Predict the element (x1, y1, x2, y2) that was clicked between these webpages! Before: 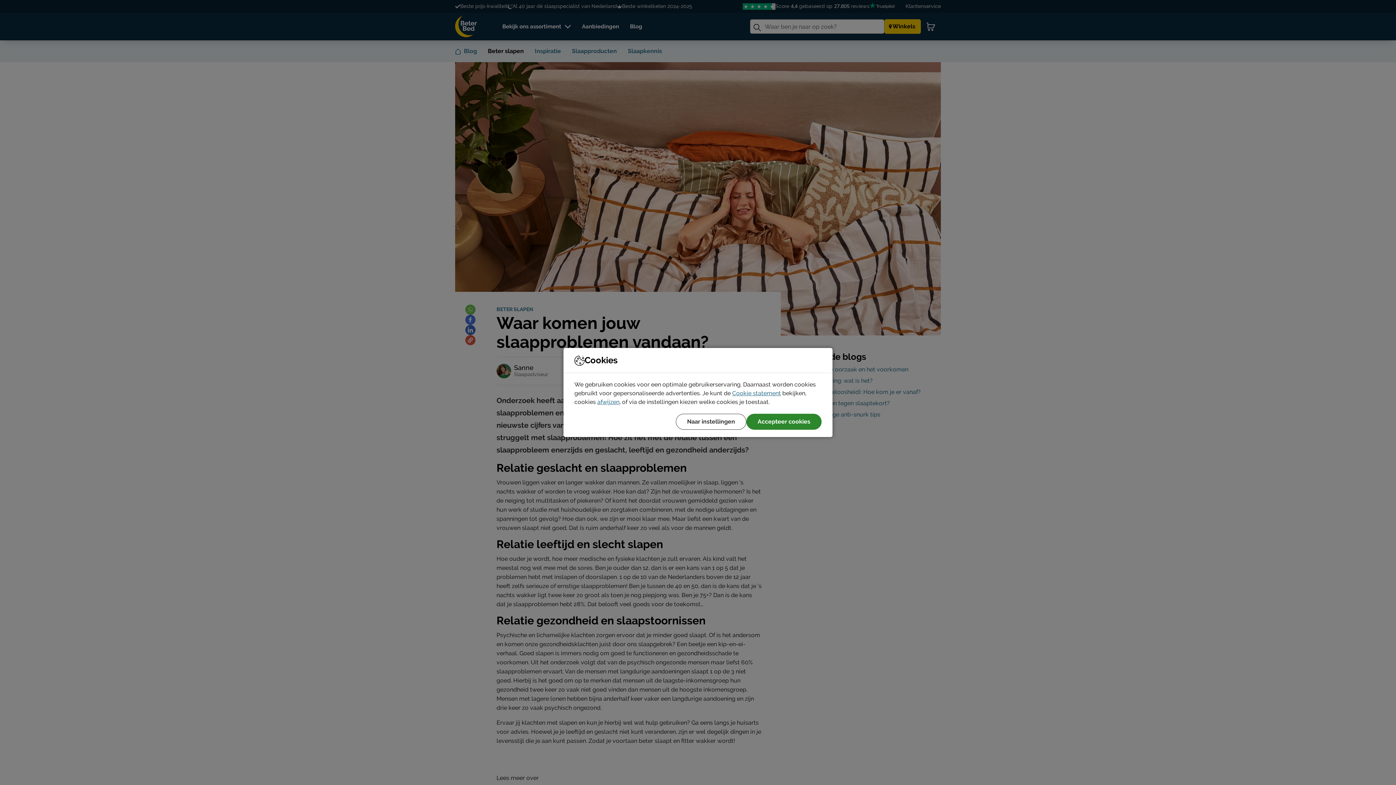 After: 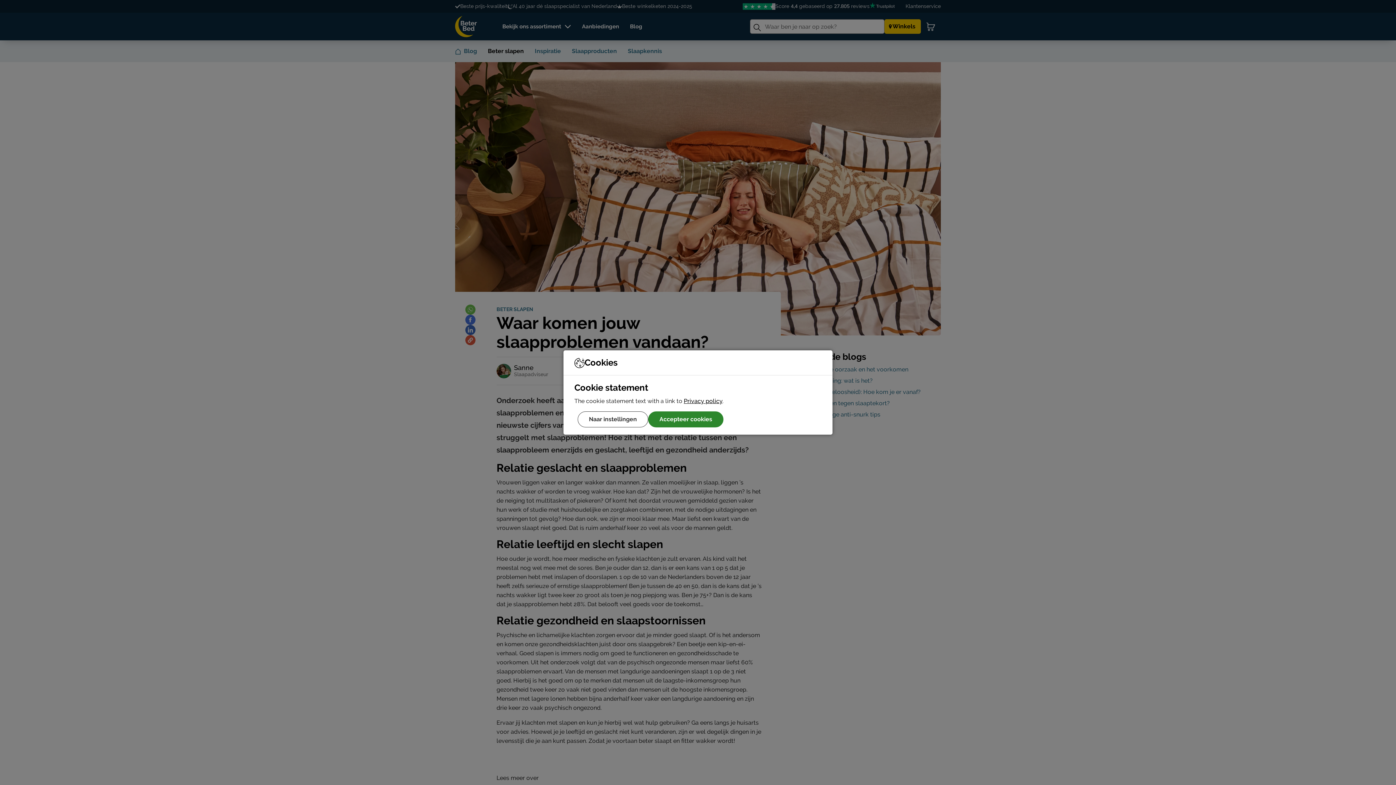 Action: bbox: (732, 390, 781, 396) label: Cookie statement